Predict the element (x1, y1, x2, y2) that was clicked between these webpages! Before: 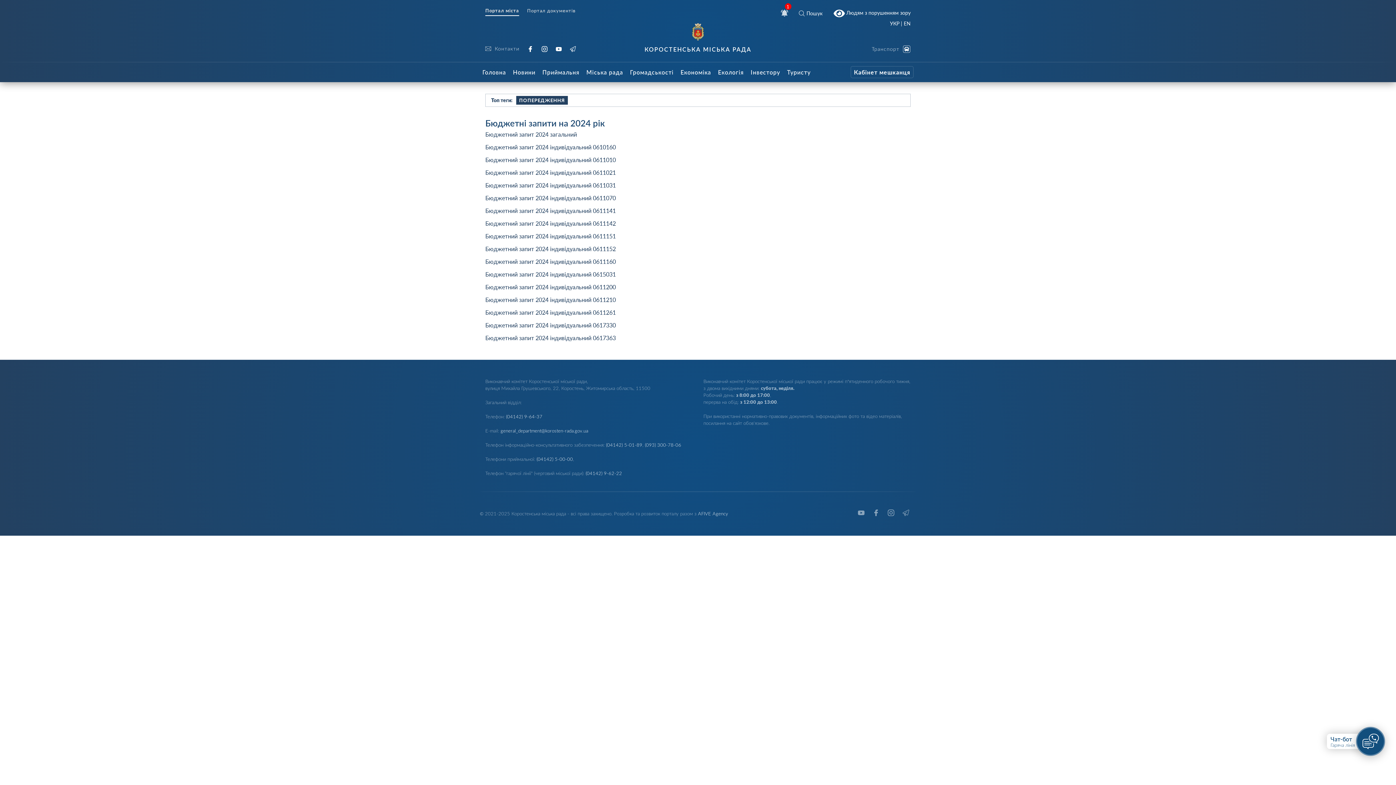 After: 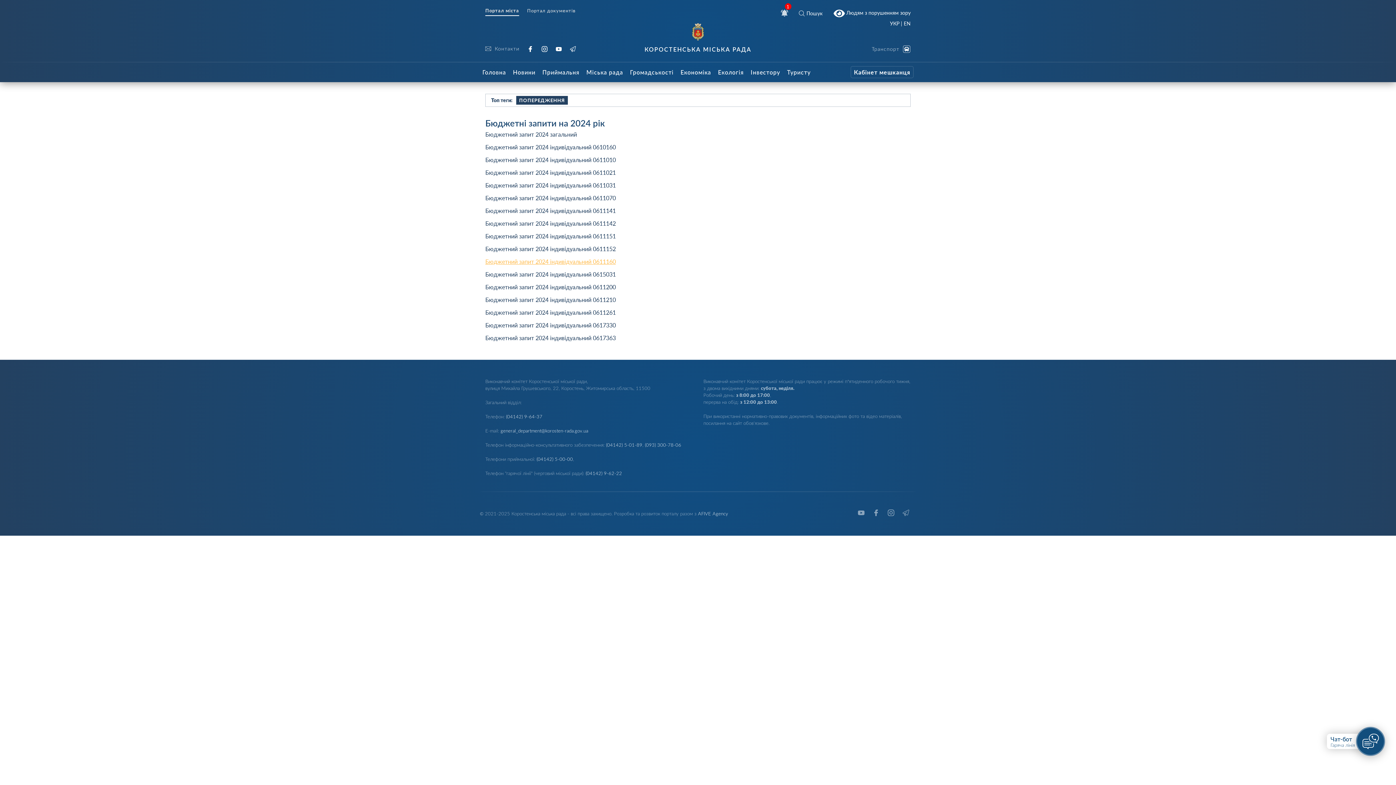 Action: label: Бюджетний запит 2024 індивідуальний 0611160 bbox: (485, 258, 616, 265)